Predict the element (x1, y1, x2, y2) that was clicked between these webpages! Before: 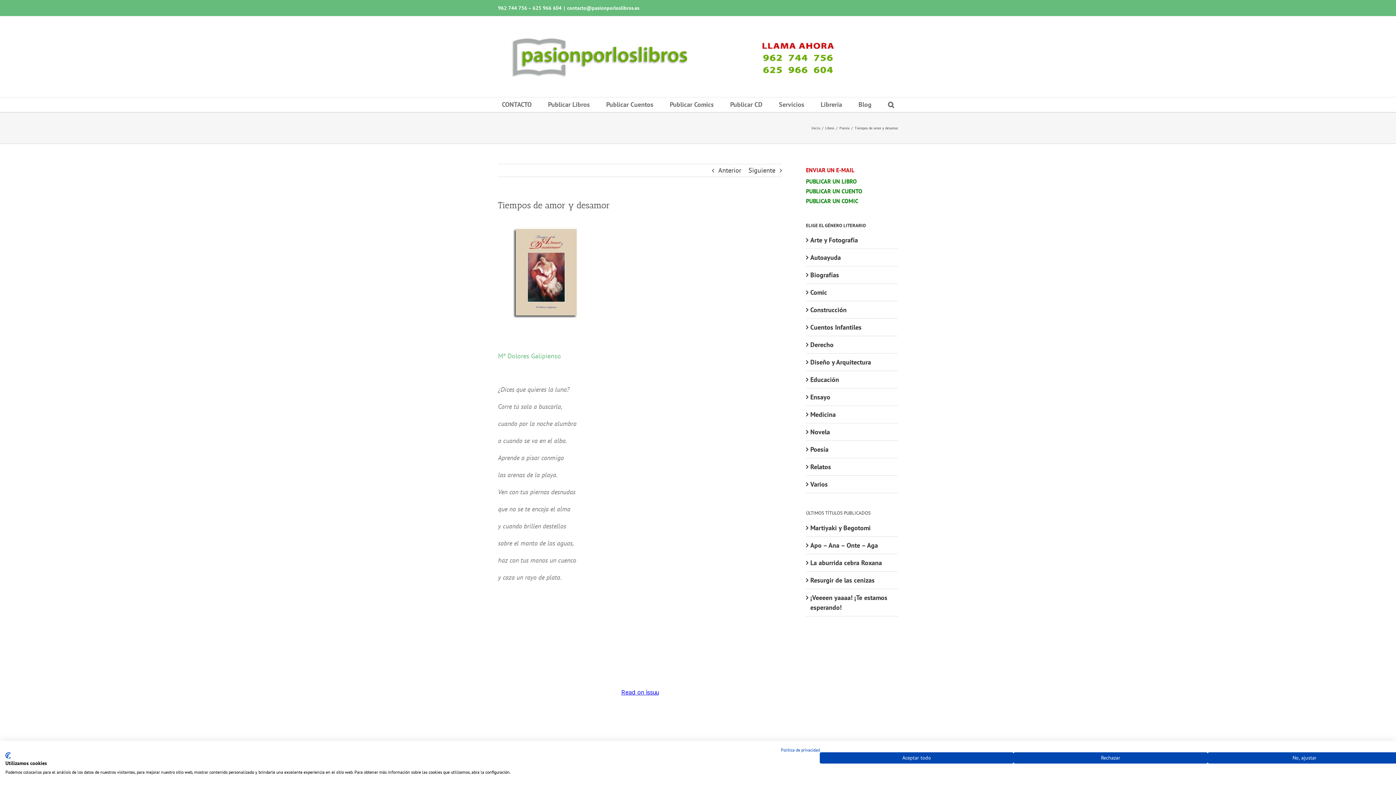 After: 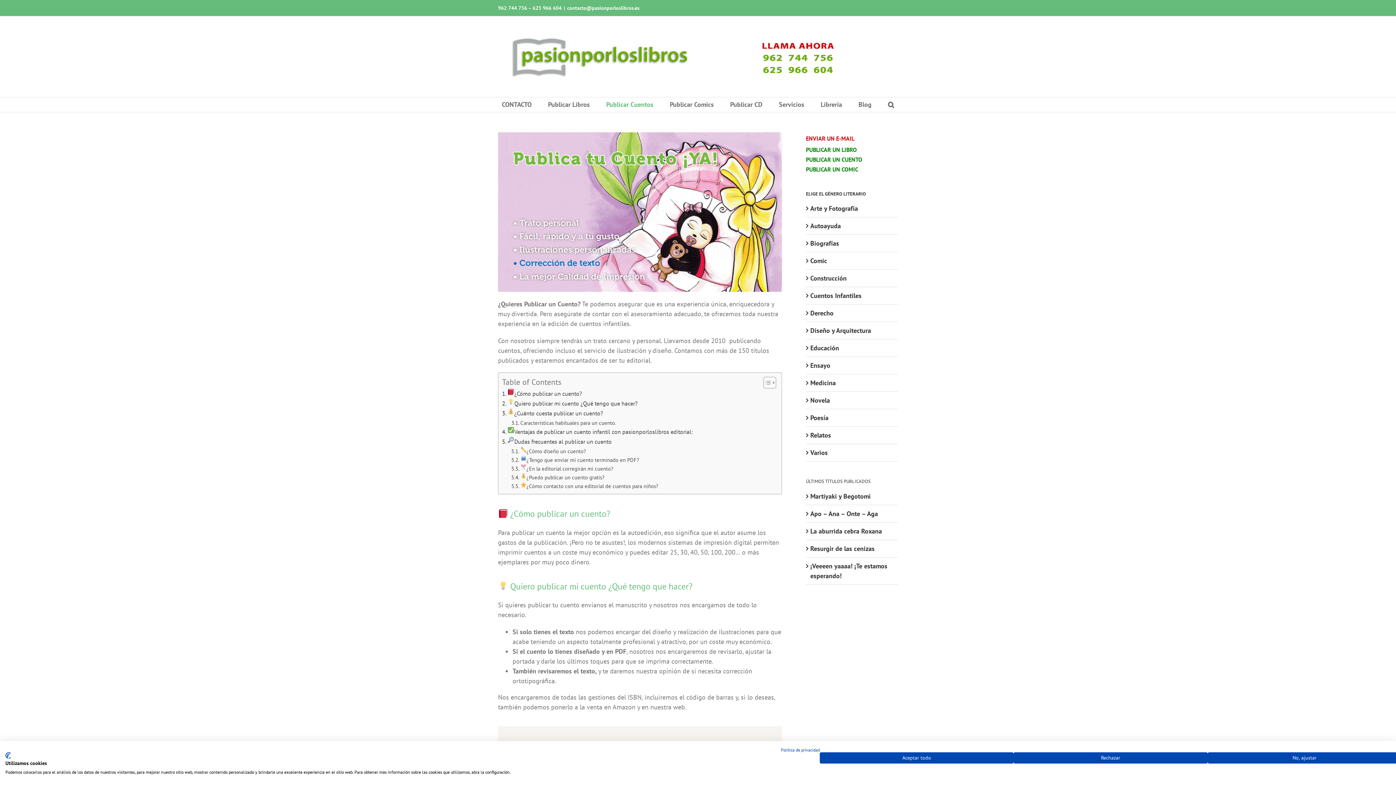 Action: bbox: (806, 186, 862, 195) label: PUBLICAR UN CUENTO